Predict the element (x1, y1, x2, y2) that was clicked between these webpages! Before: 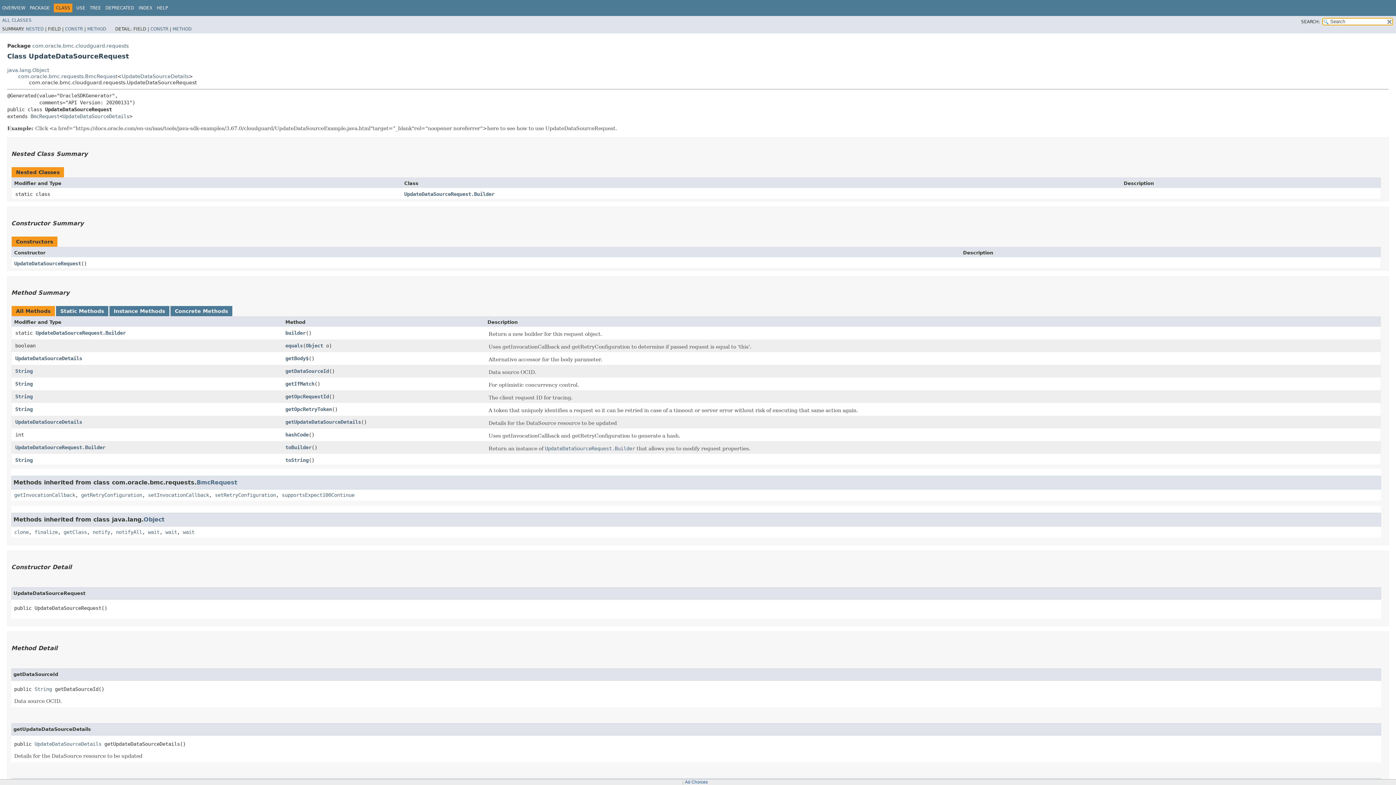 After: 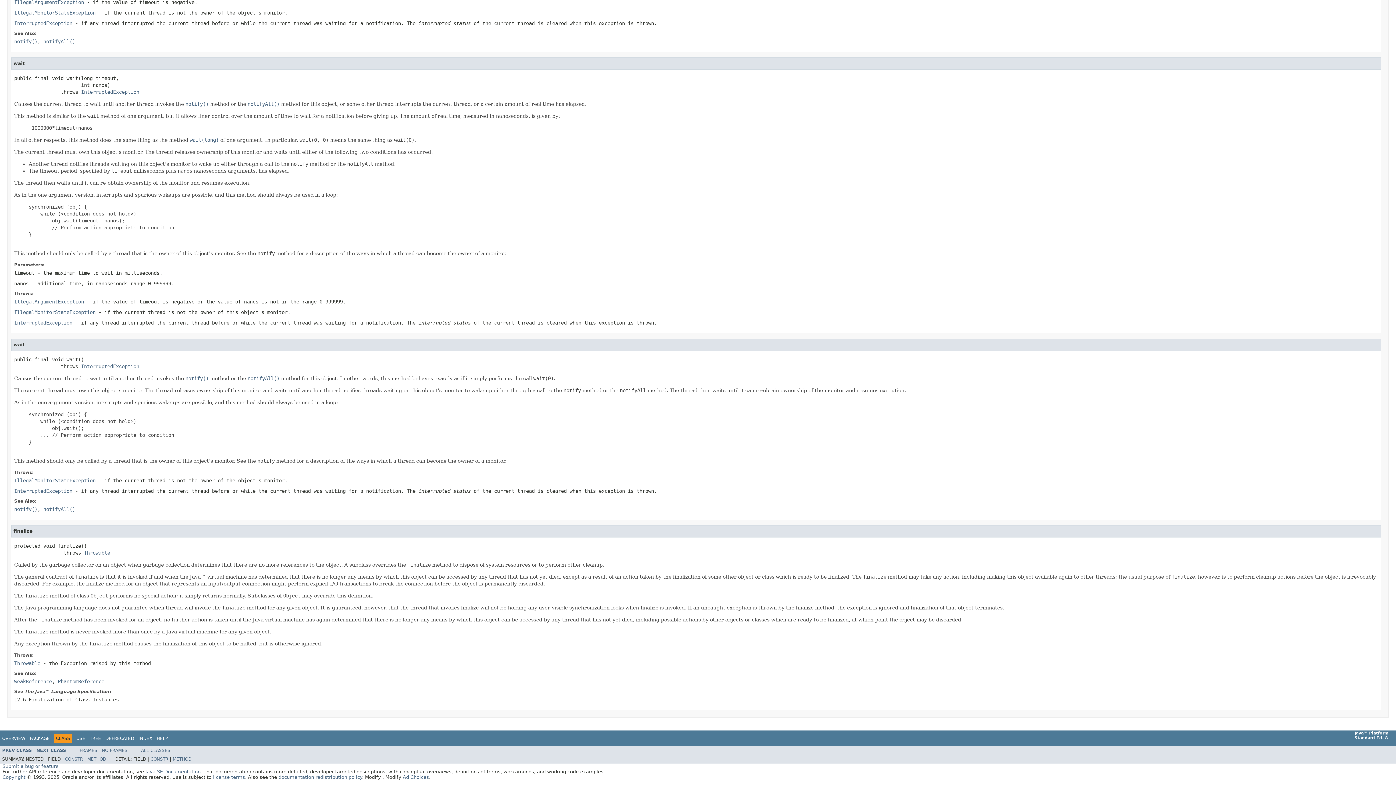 Action: label: wait bbox: (148, 529, 159, 535)